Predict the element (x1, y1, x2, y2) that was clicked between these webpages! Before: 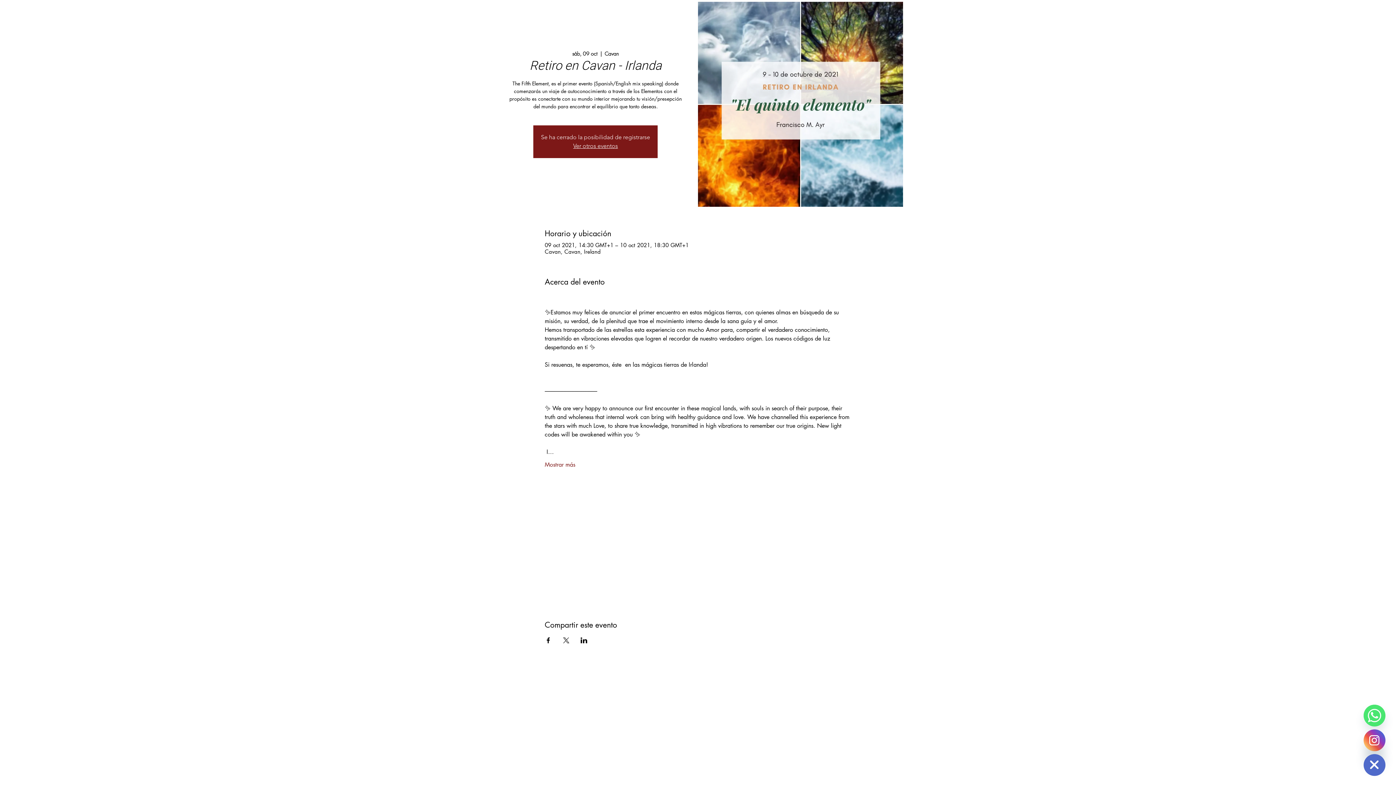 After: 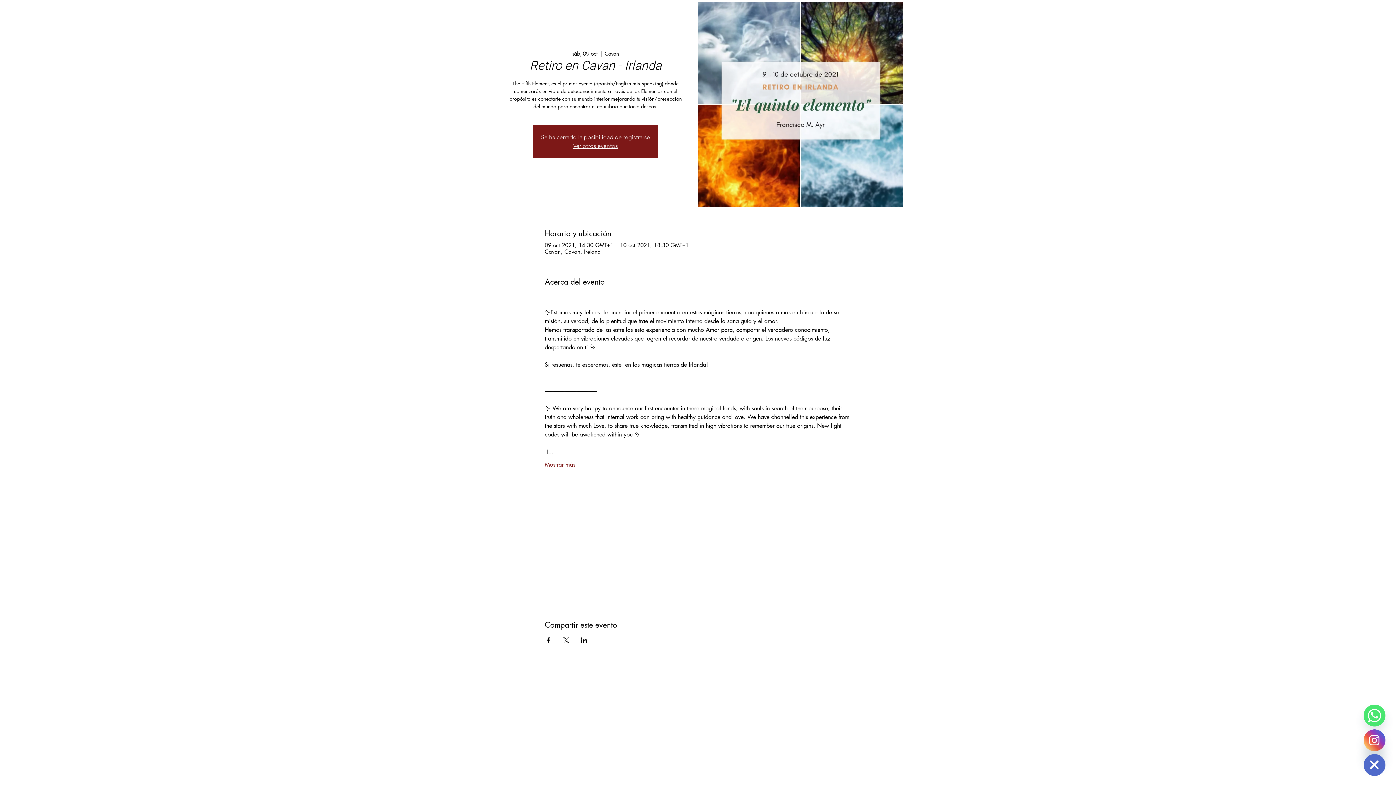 Action: label: Compartir evento en LinkedIn bbox: (580, 637, 587, 643)